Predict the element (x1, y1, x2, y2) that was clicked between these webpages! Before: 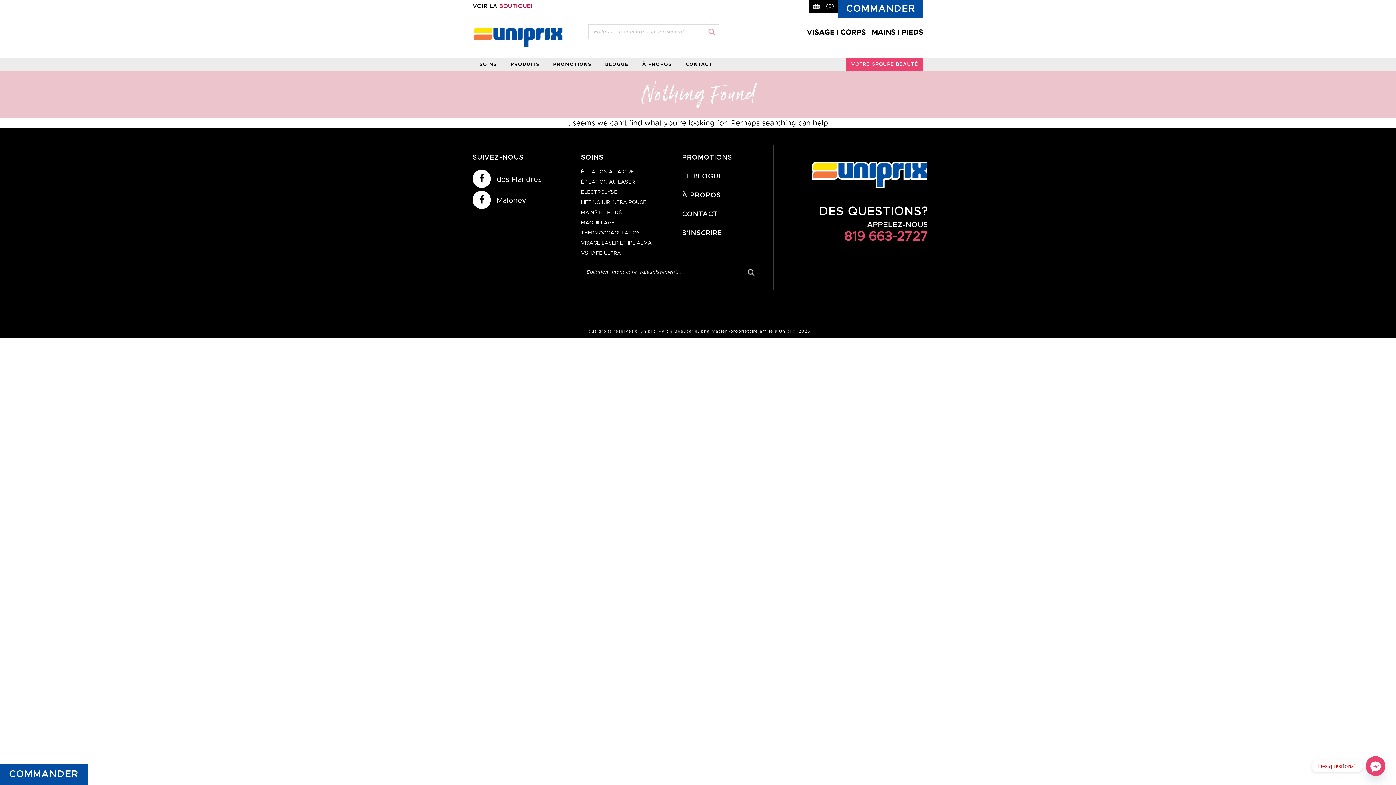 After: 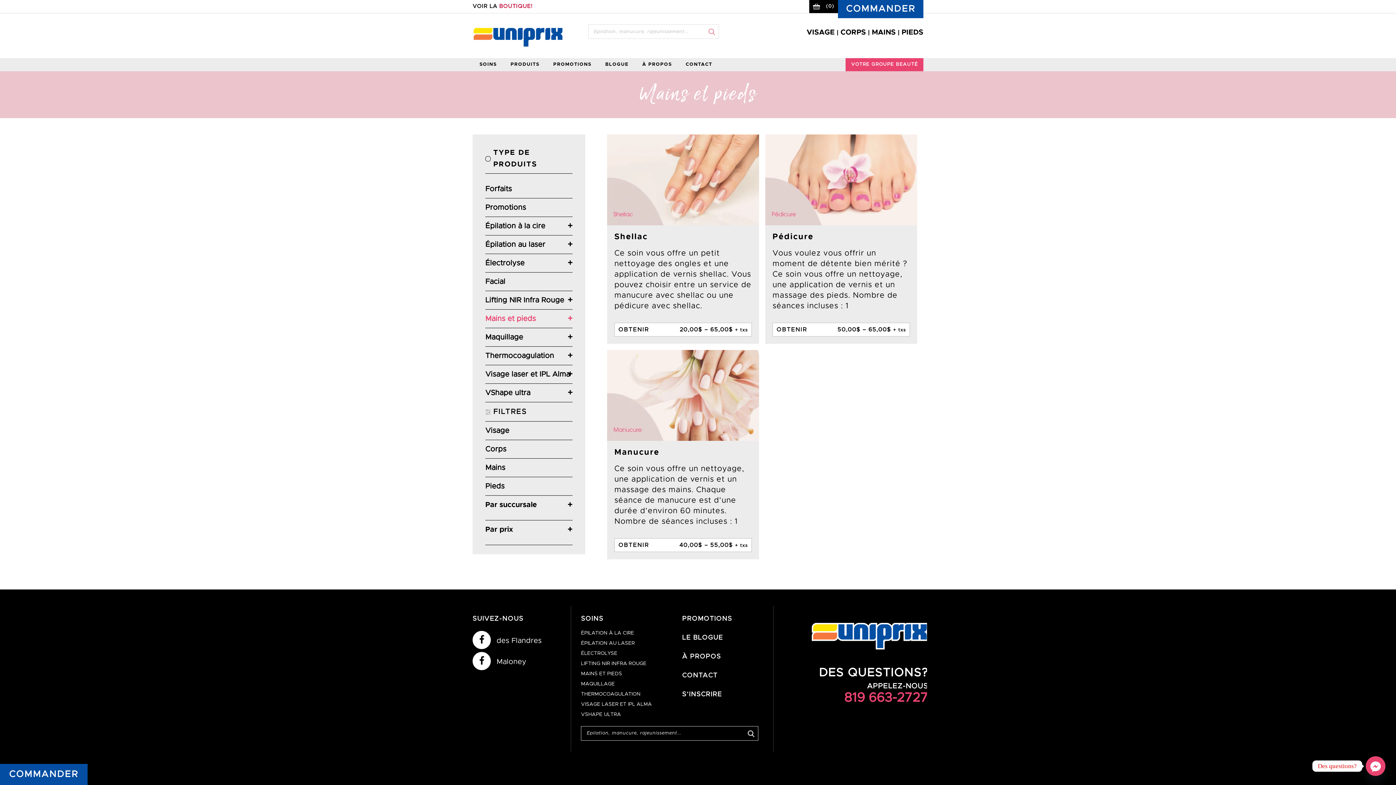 Action: bbox: (581, 210, 622, 215) label: MAINS ET PIEDS